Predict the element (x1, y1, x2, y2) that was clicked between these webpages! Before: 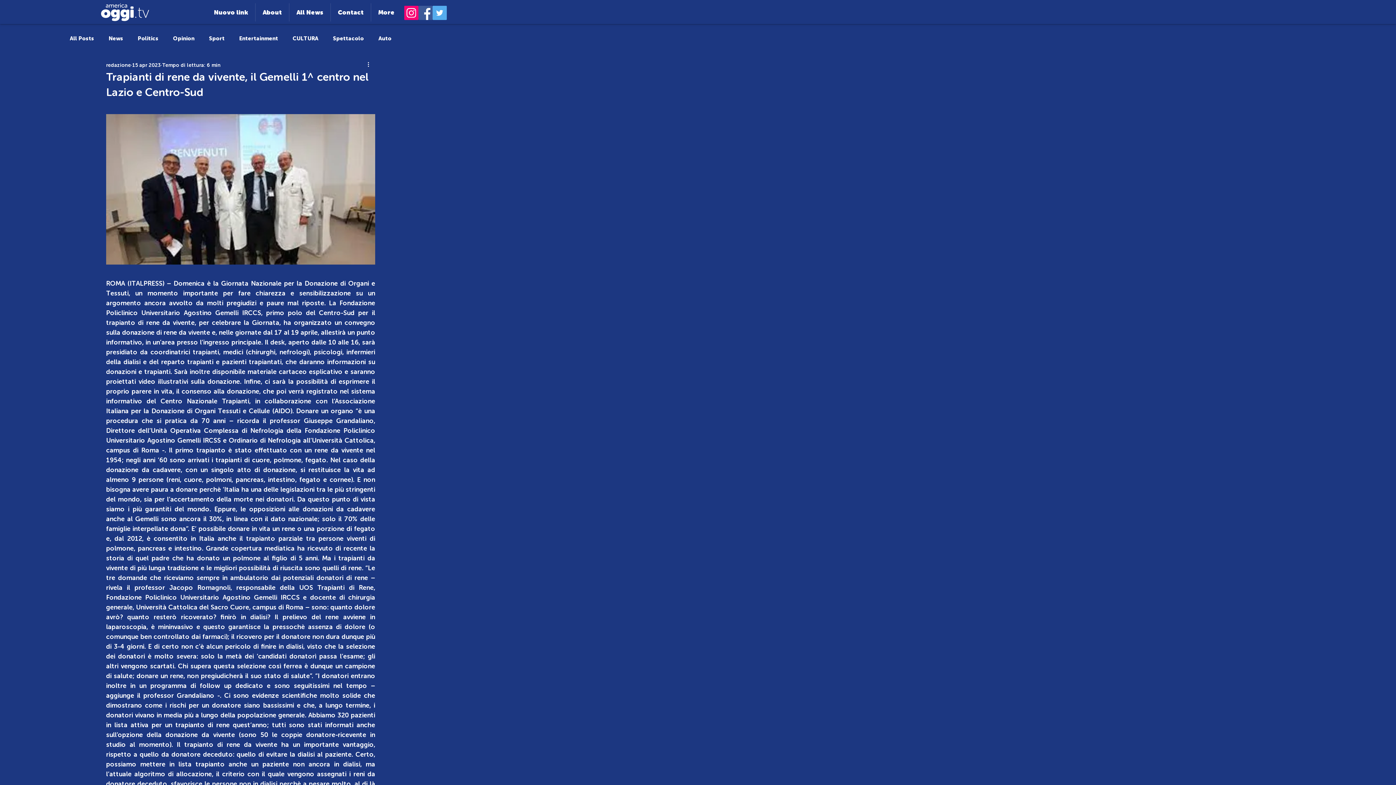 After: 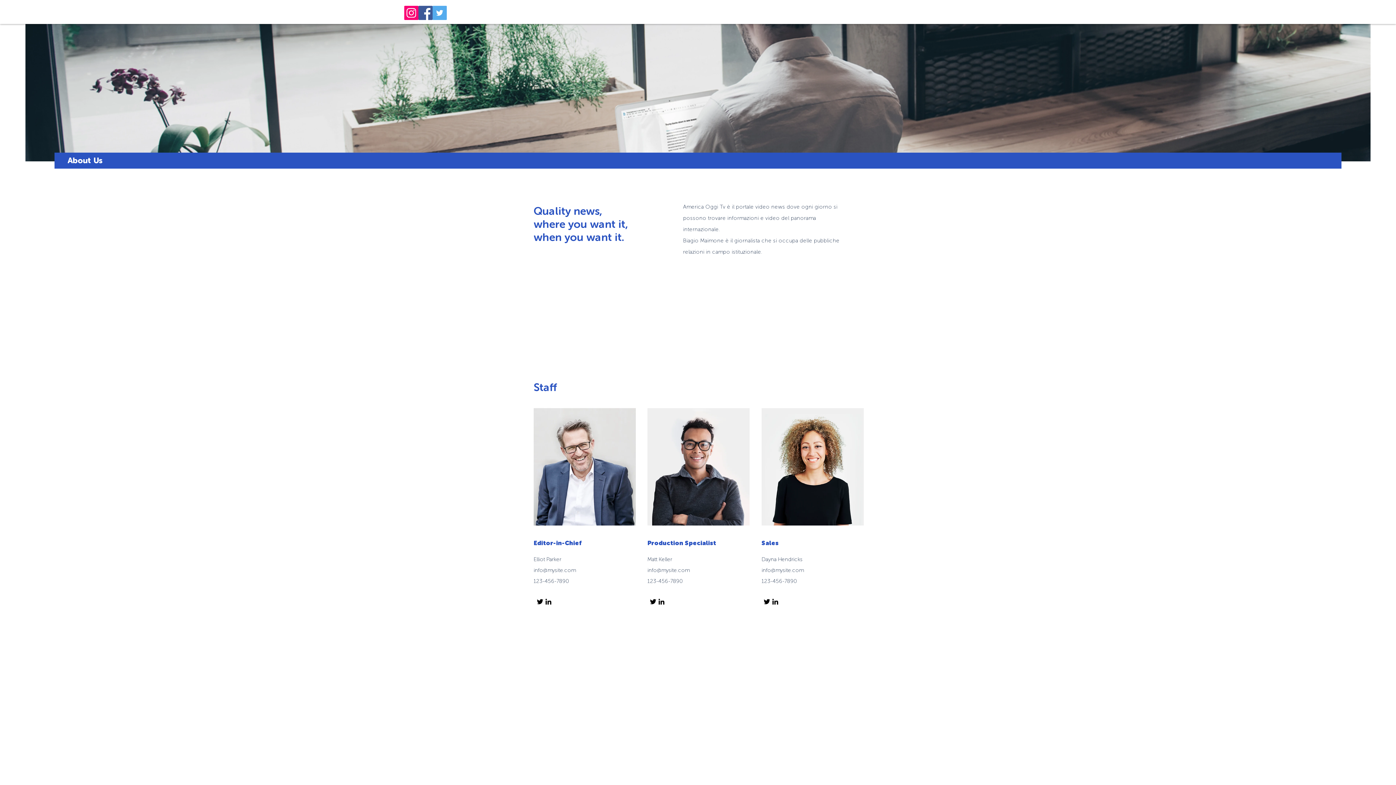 Action: label: About bbox: (255, 3, 289, 21)